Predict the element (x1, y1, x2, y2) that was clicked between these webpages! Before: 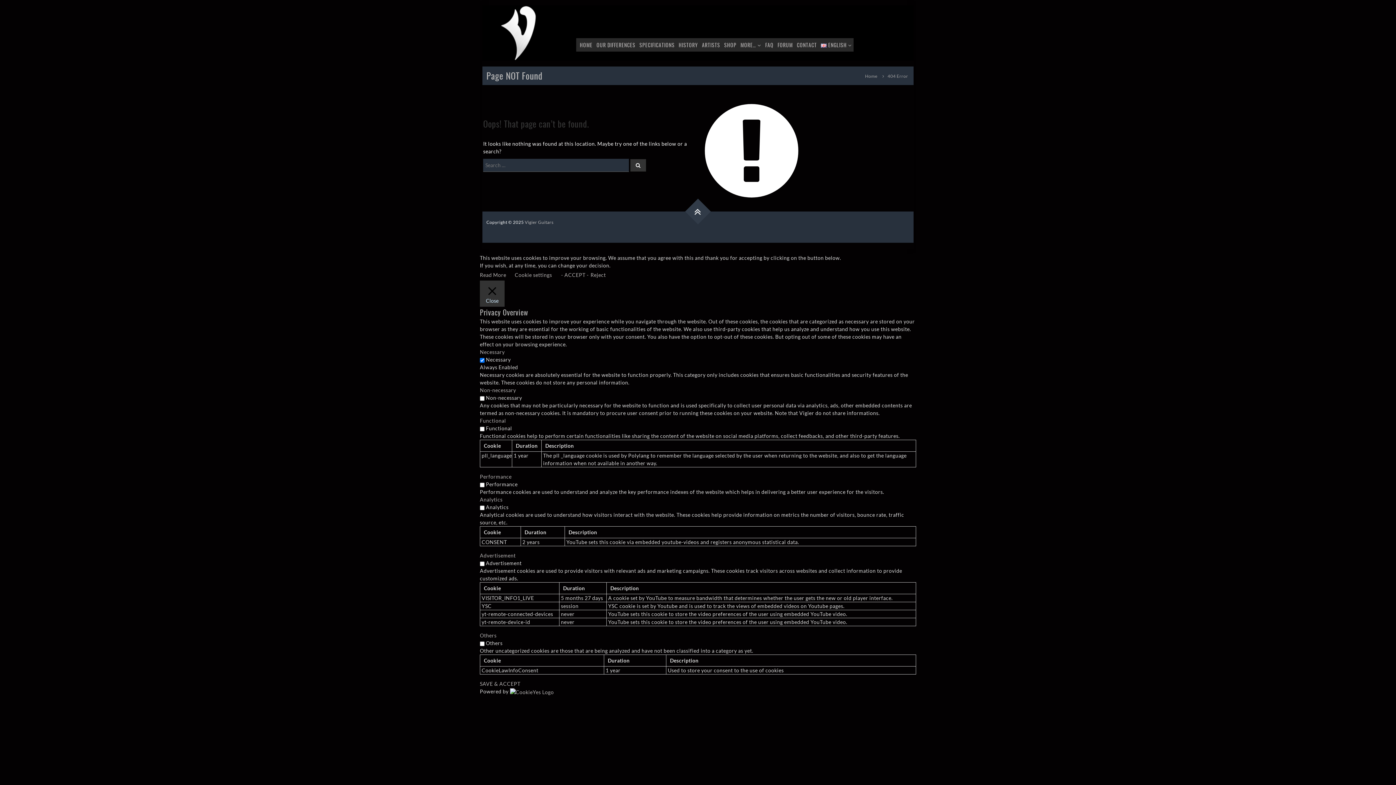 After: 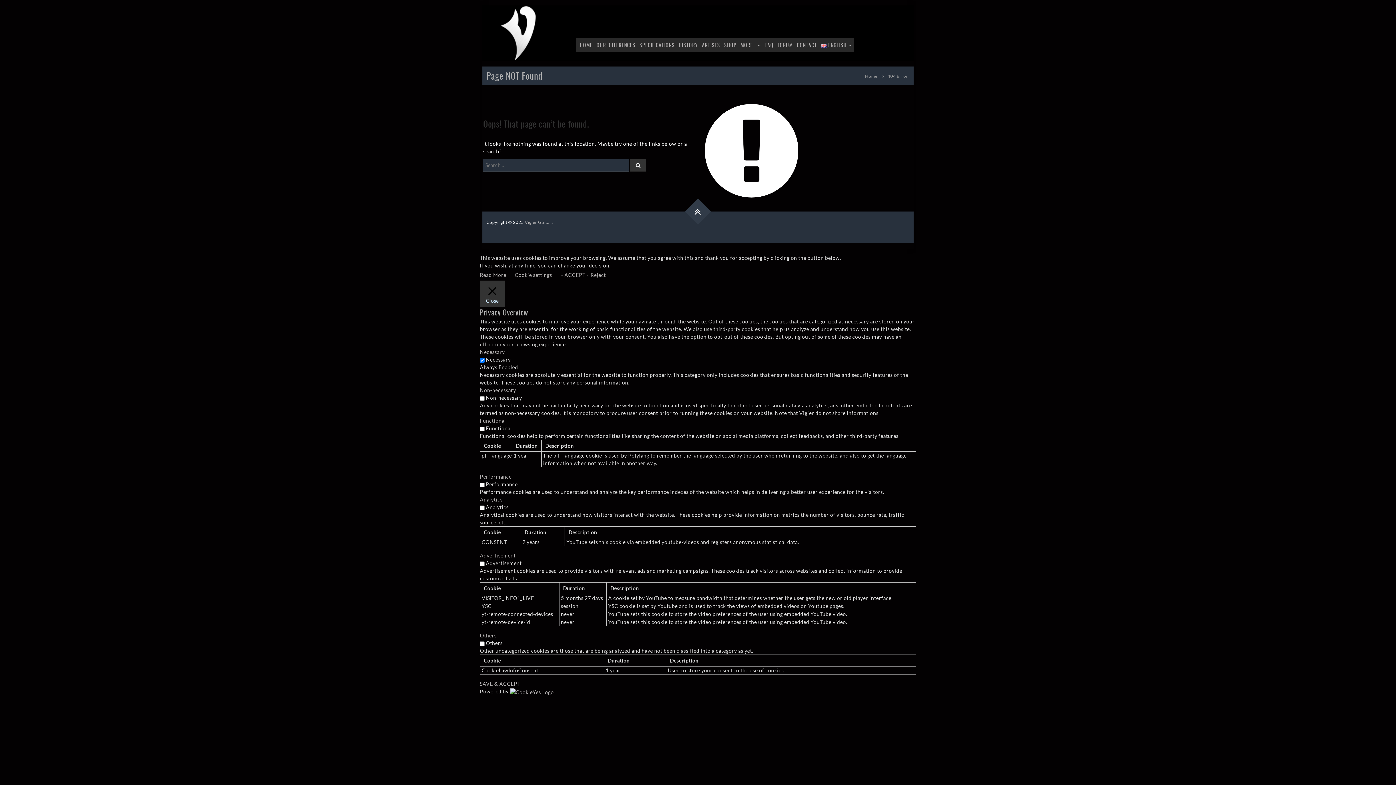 Action: bbox: (685, 198, 711, 224)